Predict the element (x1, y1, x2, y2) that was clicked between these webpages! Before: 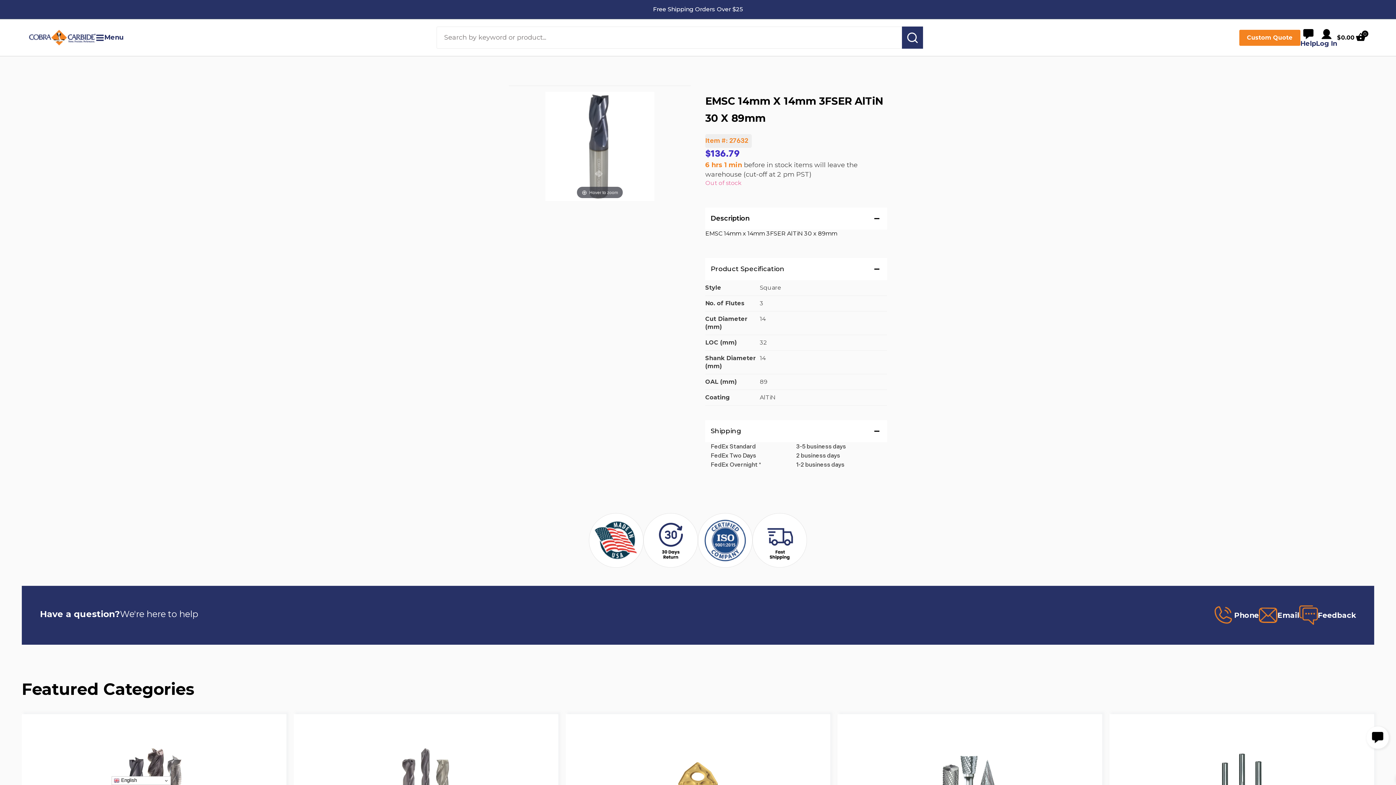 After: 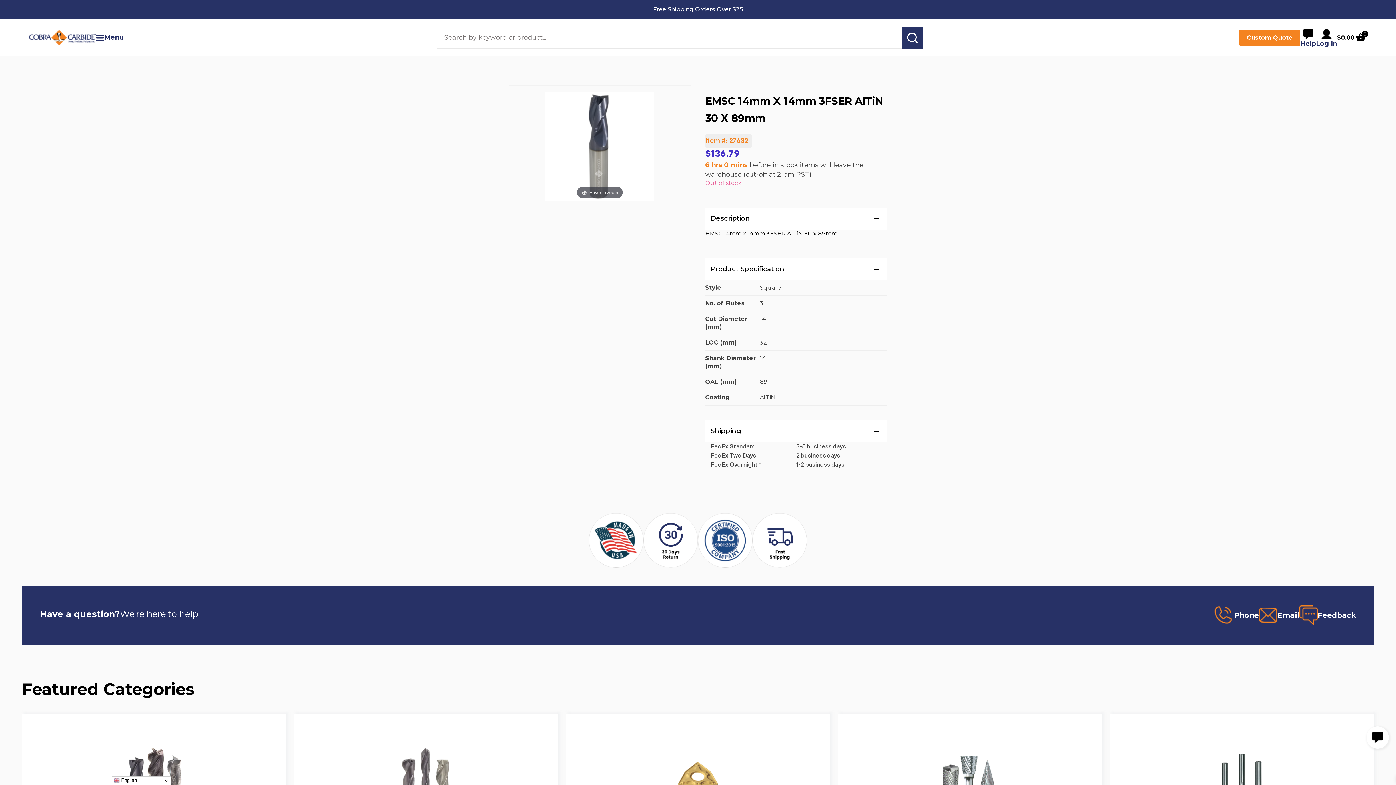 Action: bbox: (1212, 604, 1259, 626) label: Phone